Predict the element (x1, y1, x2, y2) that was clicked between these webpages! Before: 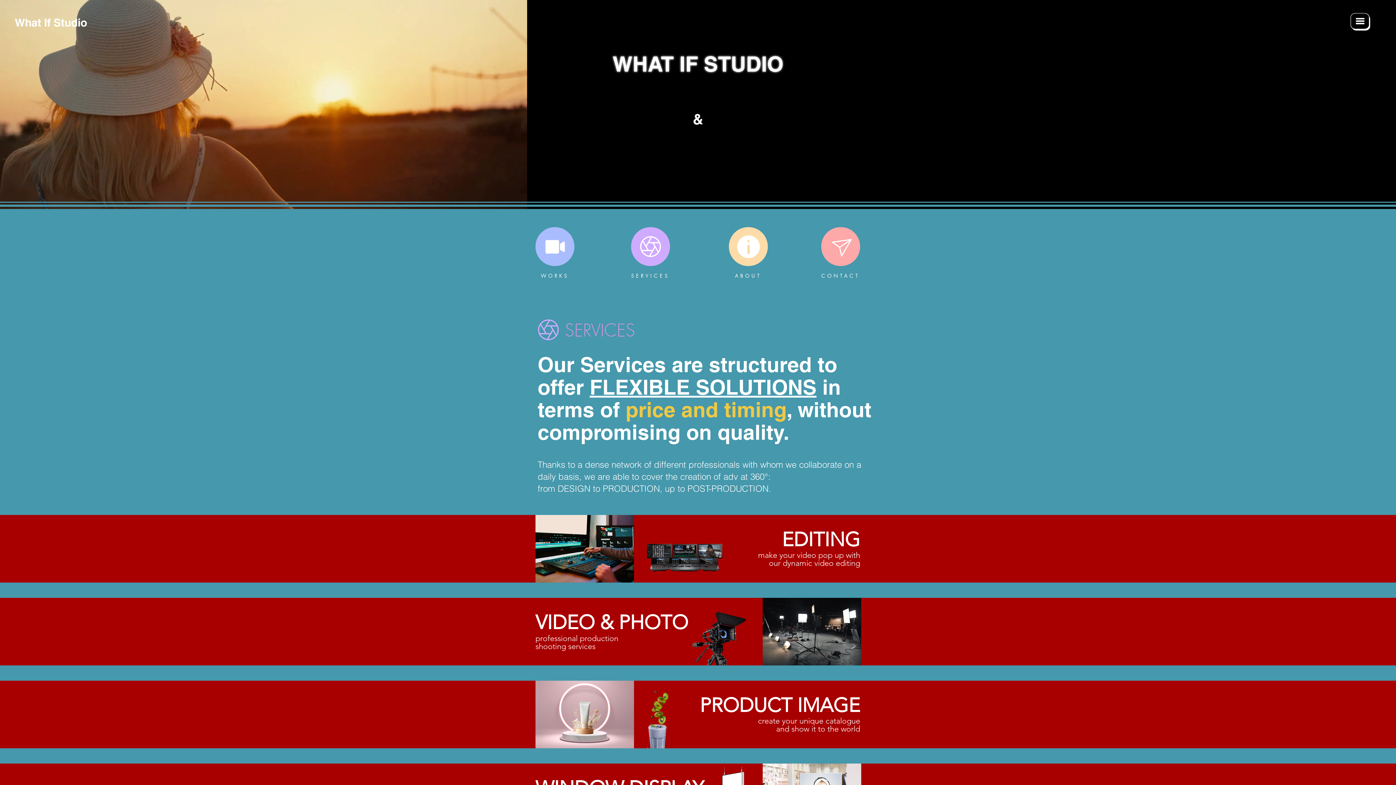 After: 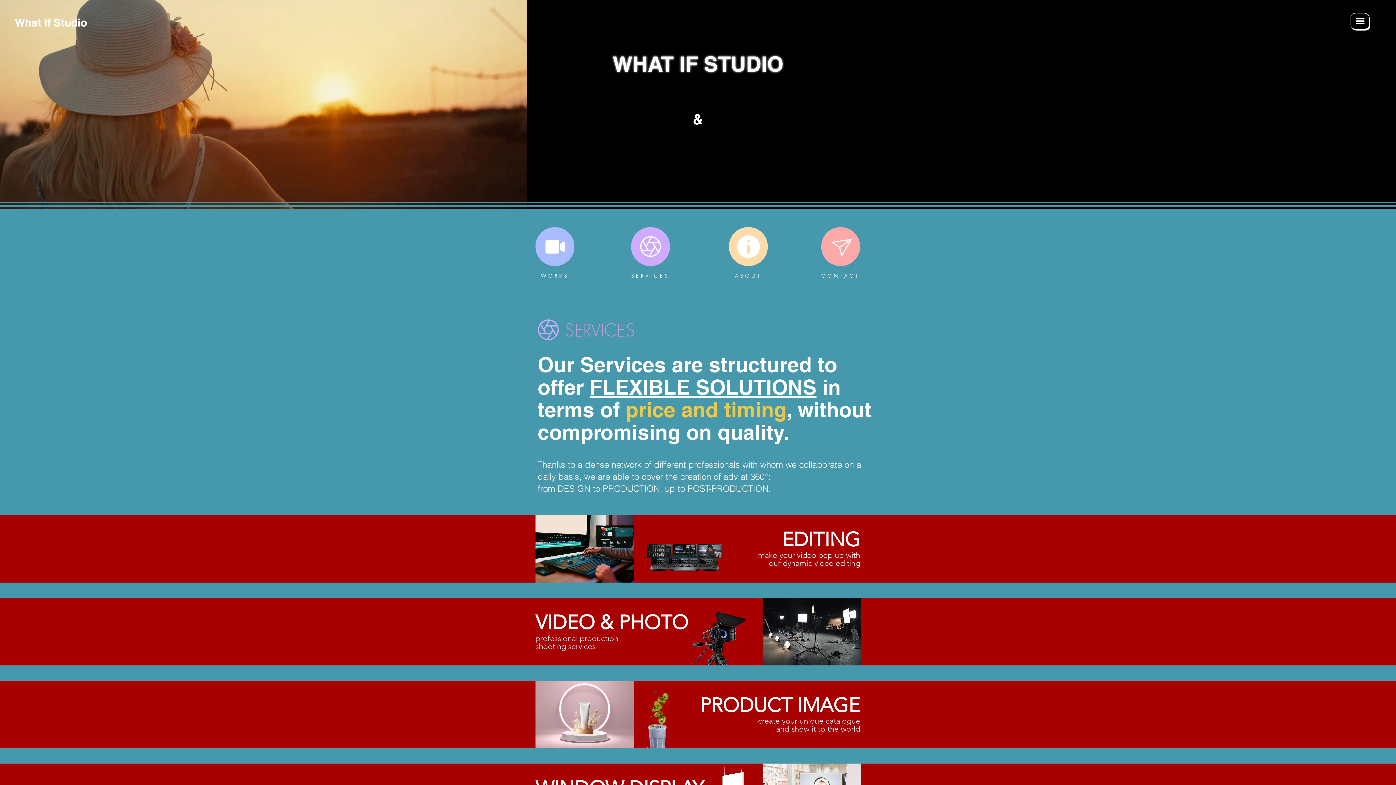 Action: bbox: (729, 227, 768, 266) label: Video